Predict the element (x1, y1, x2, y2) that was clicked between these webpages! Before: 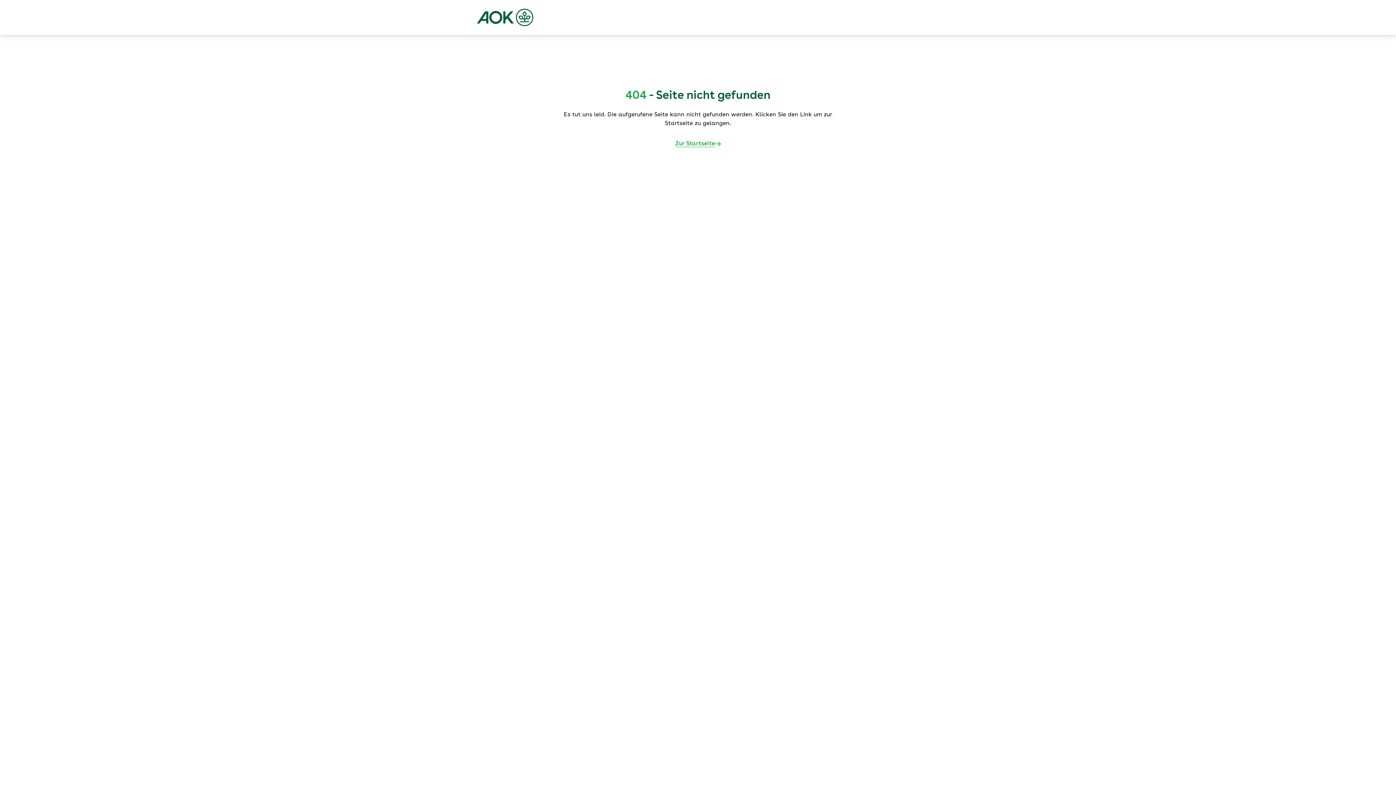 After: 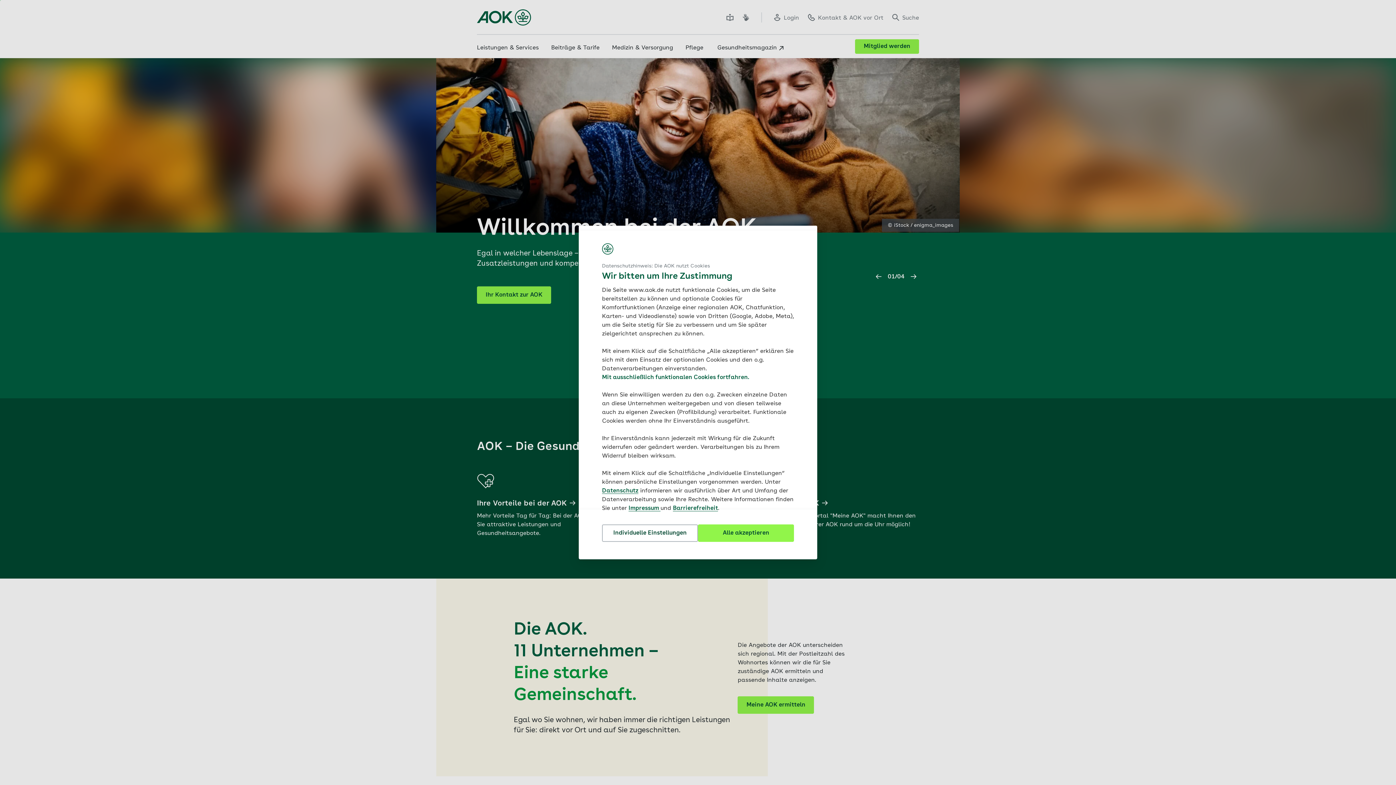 Action: bbox: (477, 8, 533, 26)